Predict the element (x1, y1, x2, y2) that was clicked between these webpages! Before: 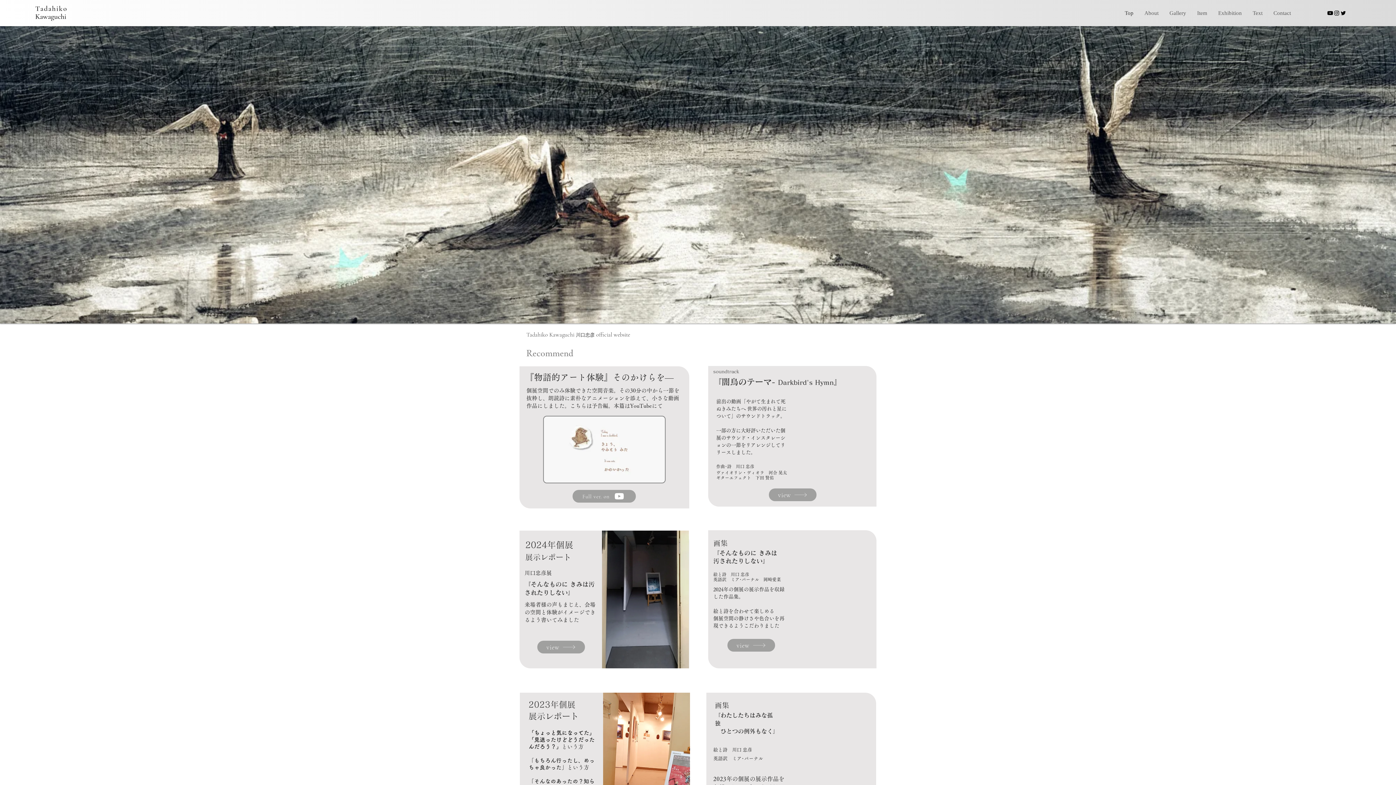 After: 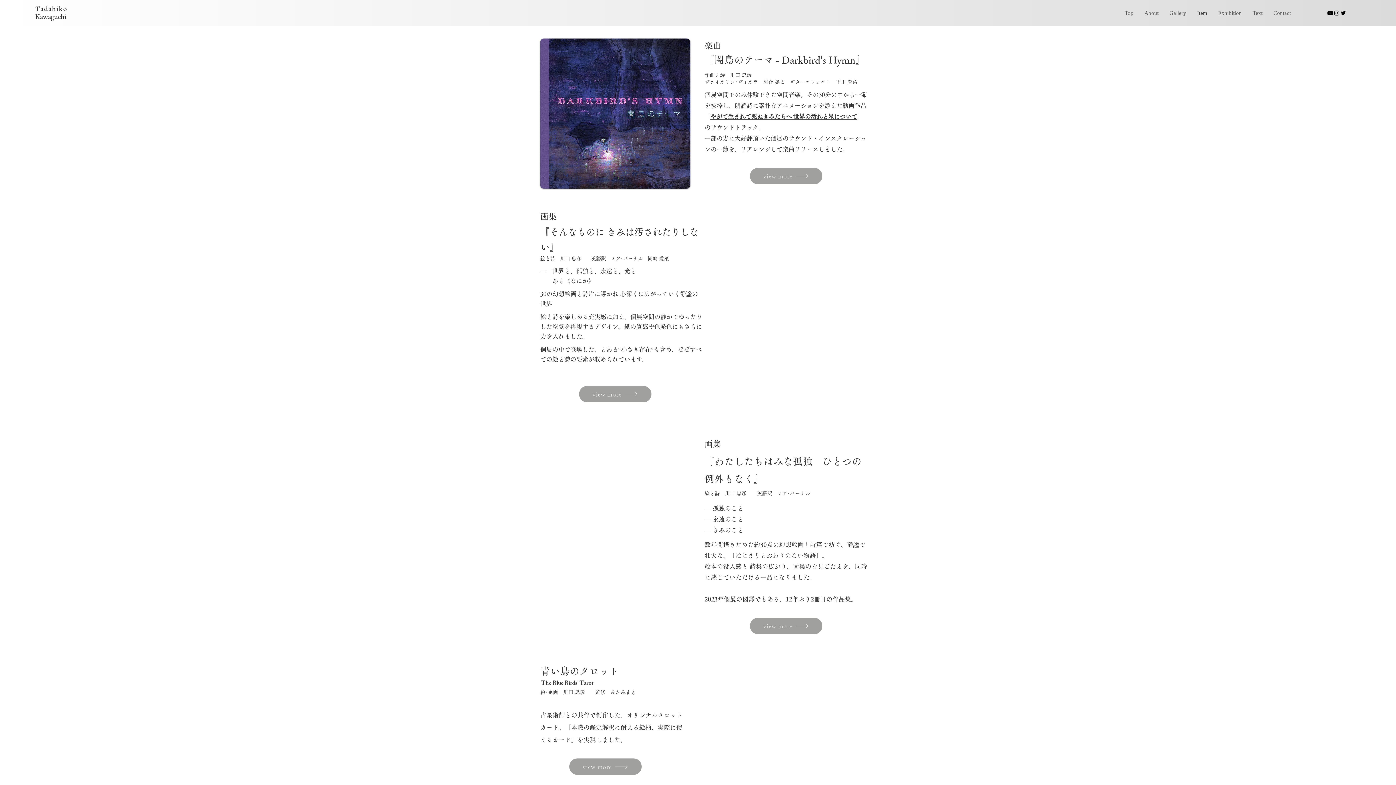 Action: bbox: (787, 530, 876, 668)